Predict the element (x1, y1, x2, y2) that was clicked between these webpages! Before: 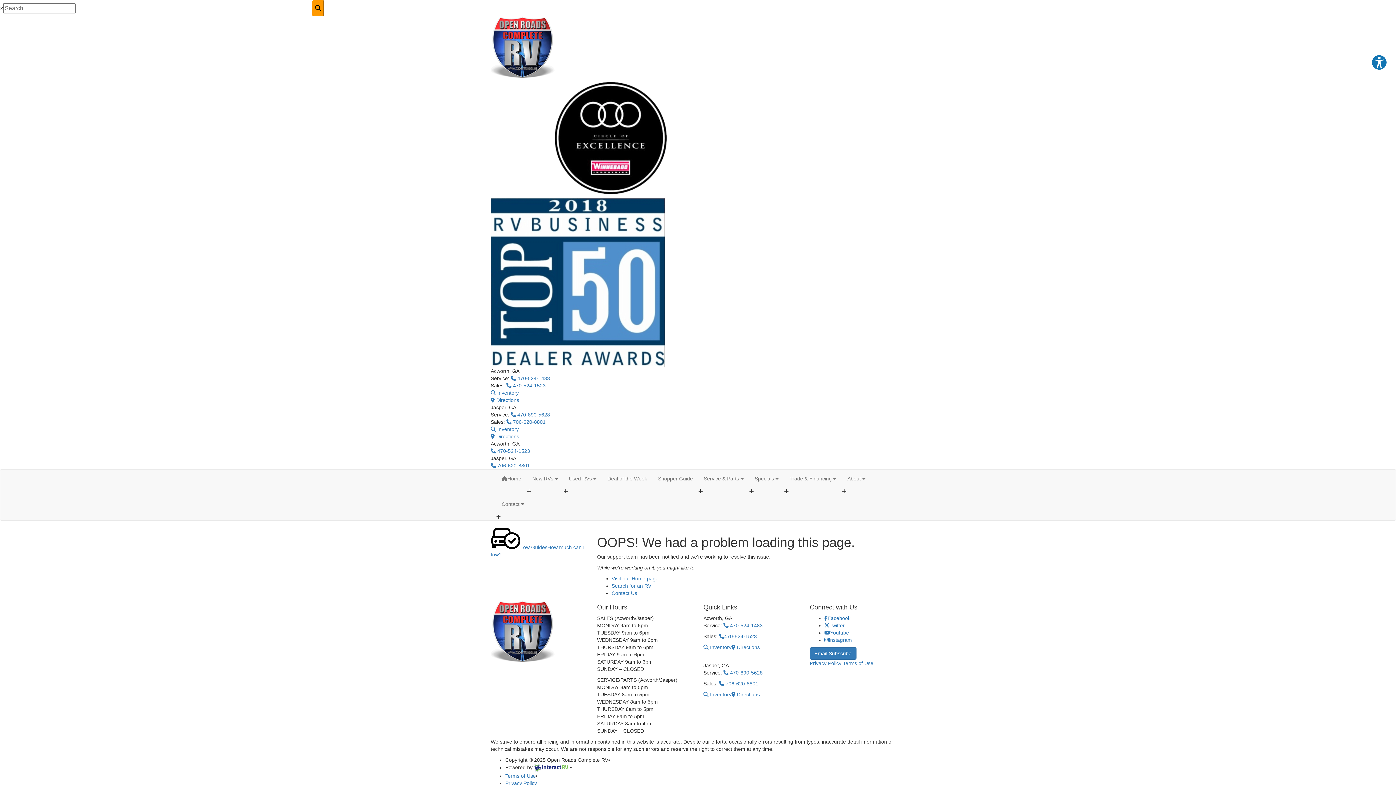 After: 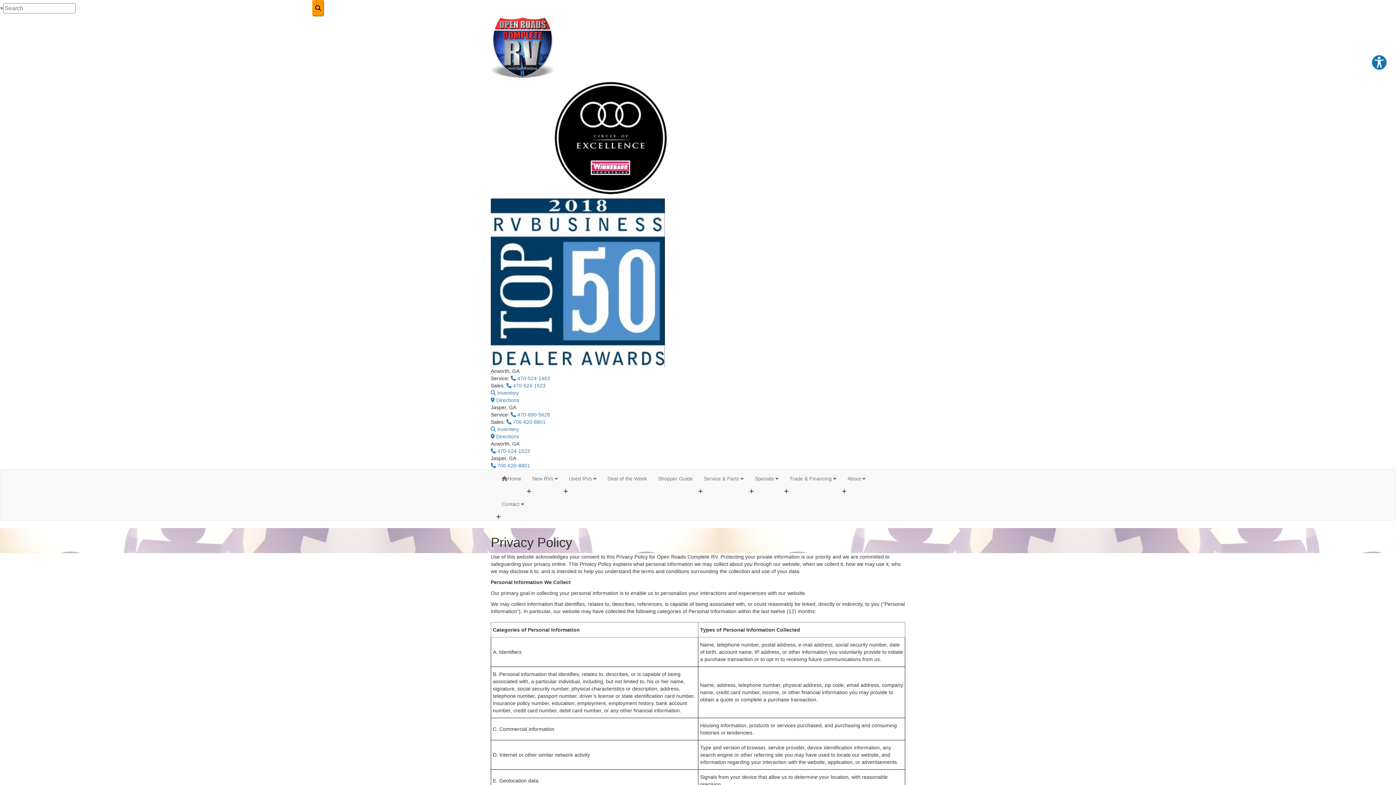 Action: label: Privacy Policy bbox: (505, 780, 537, 786)